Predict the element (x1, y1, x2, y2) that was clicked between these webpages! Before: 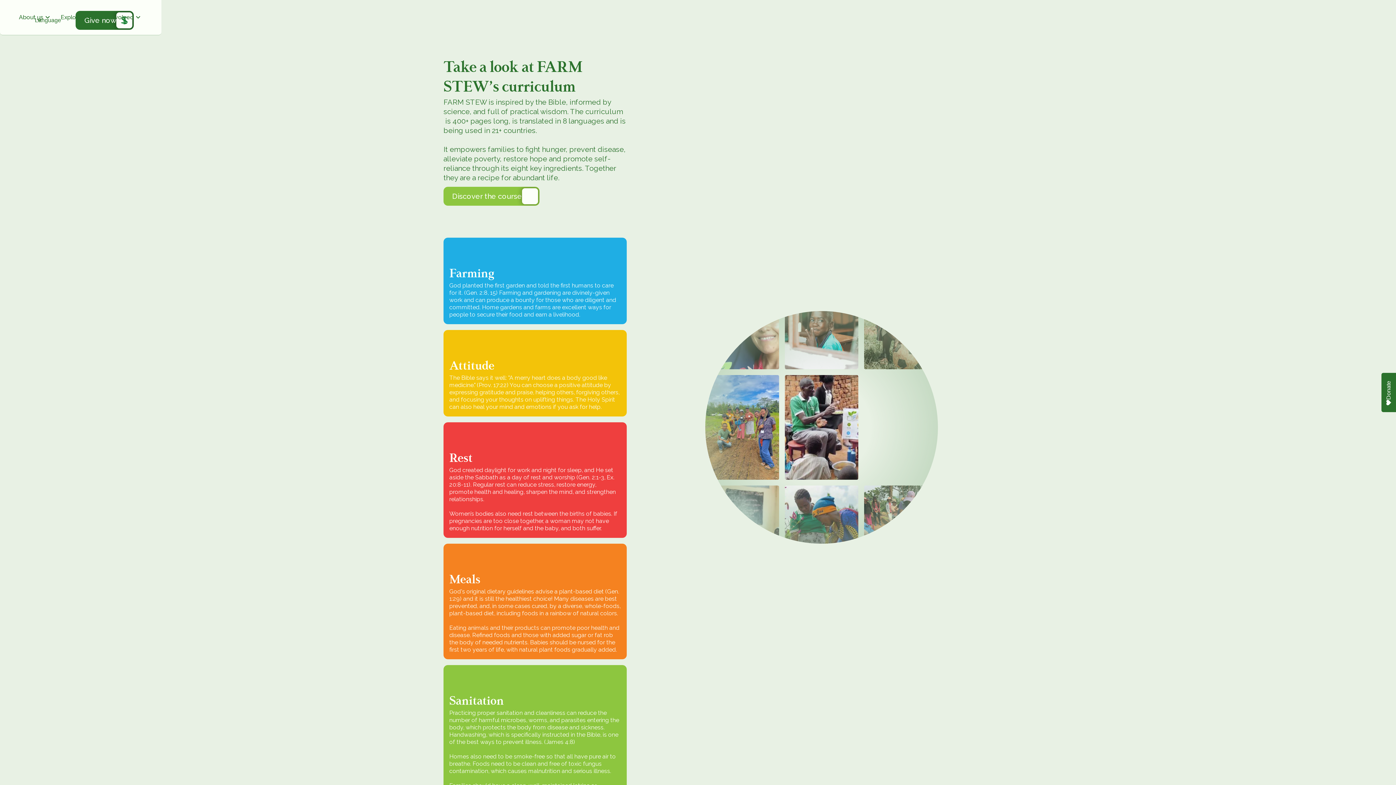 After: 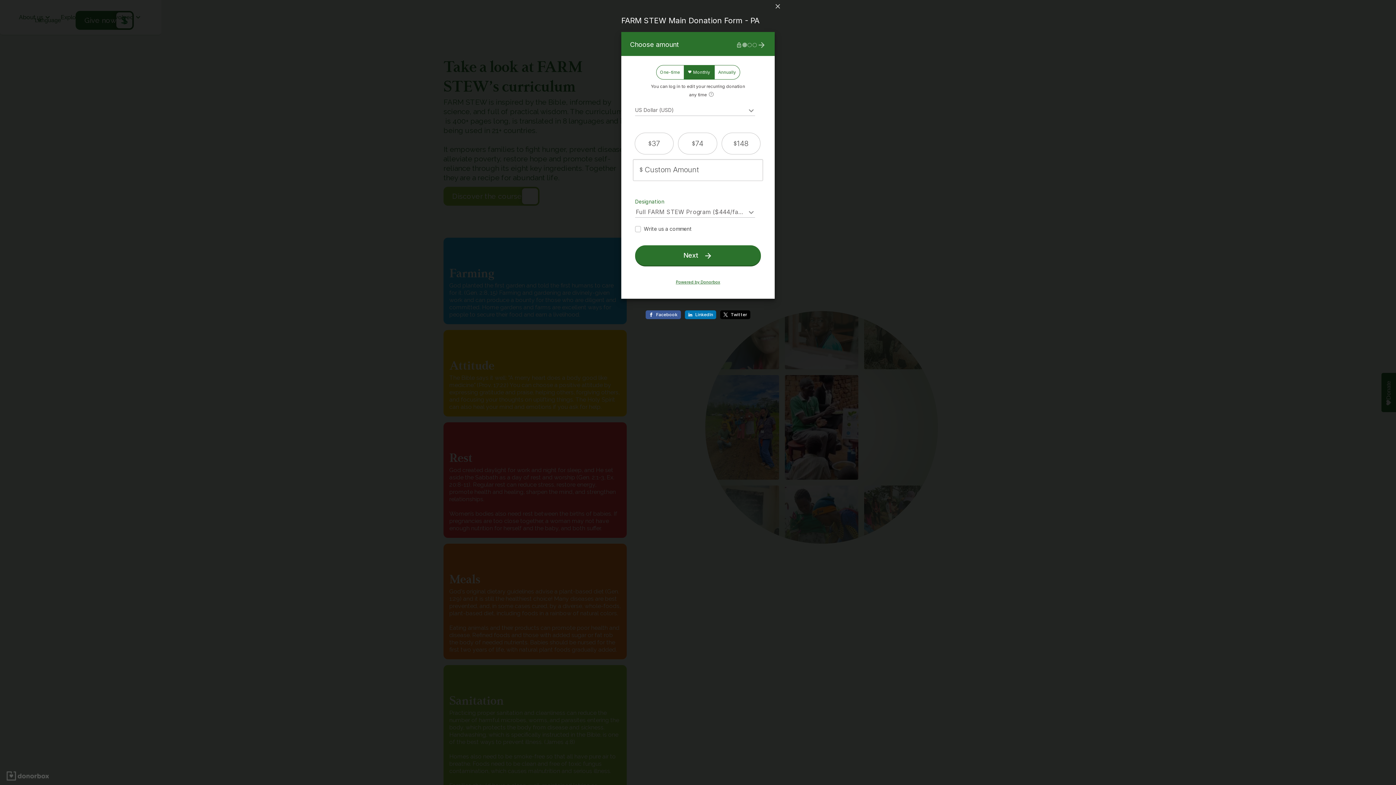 Action: label: Donate bbox: (1381, 373, 1396, 412)